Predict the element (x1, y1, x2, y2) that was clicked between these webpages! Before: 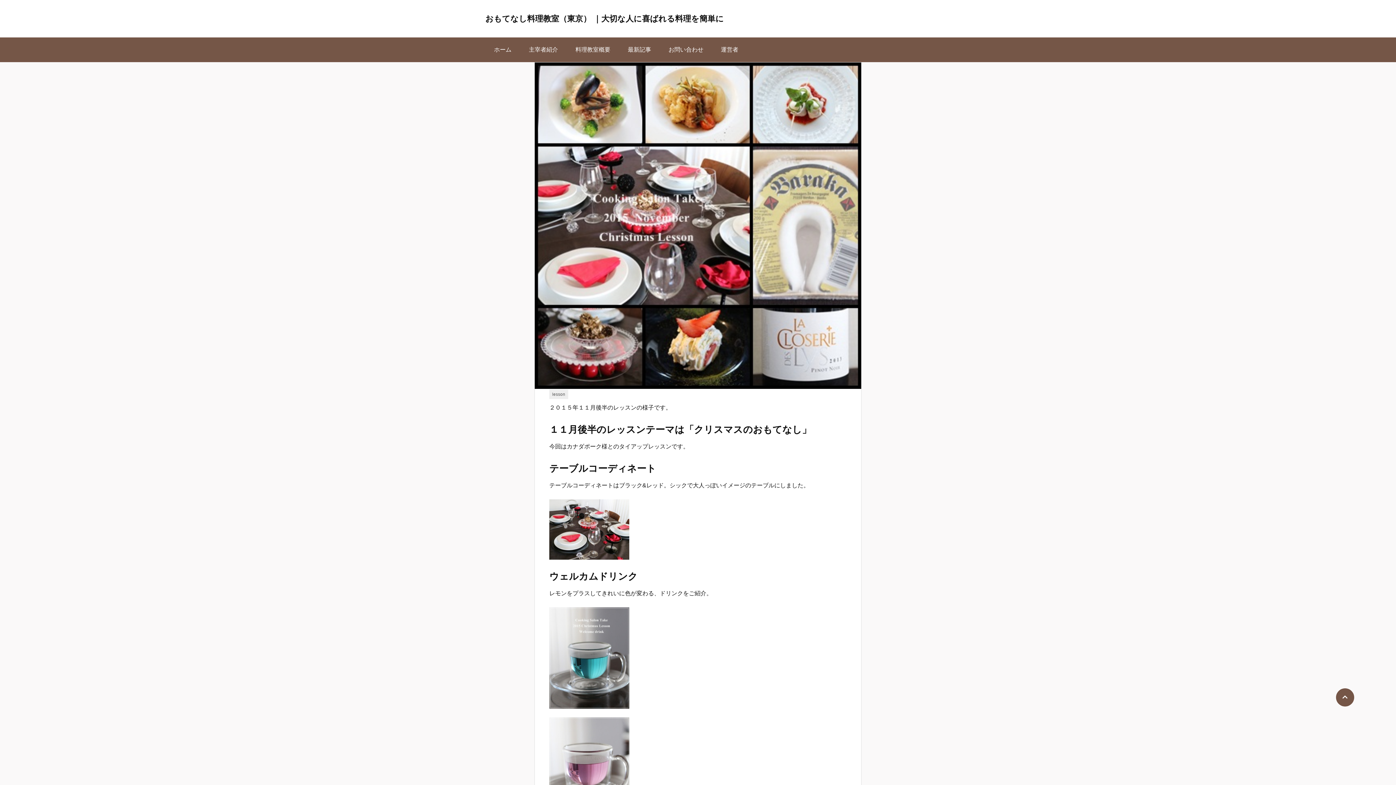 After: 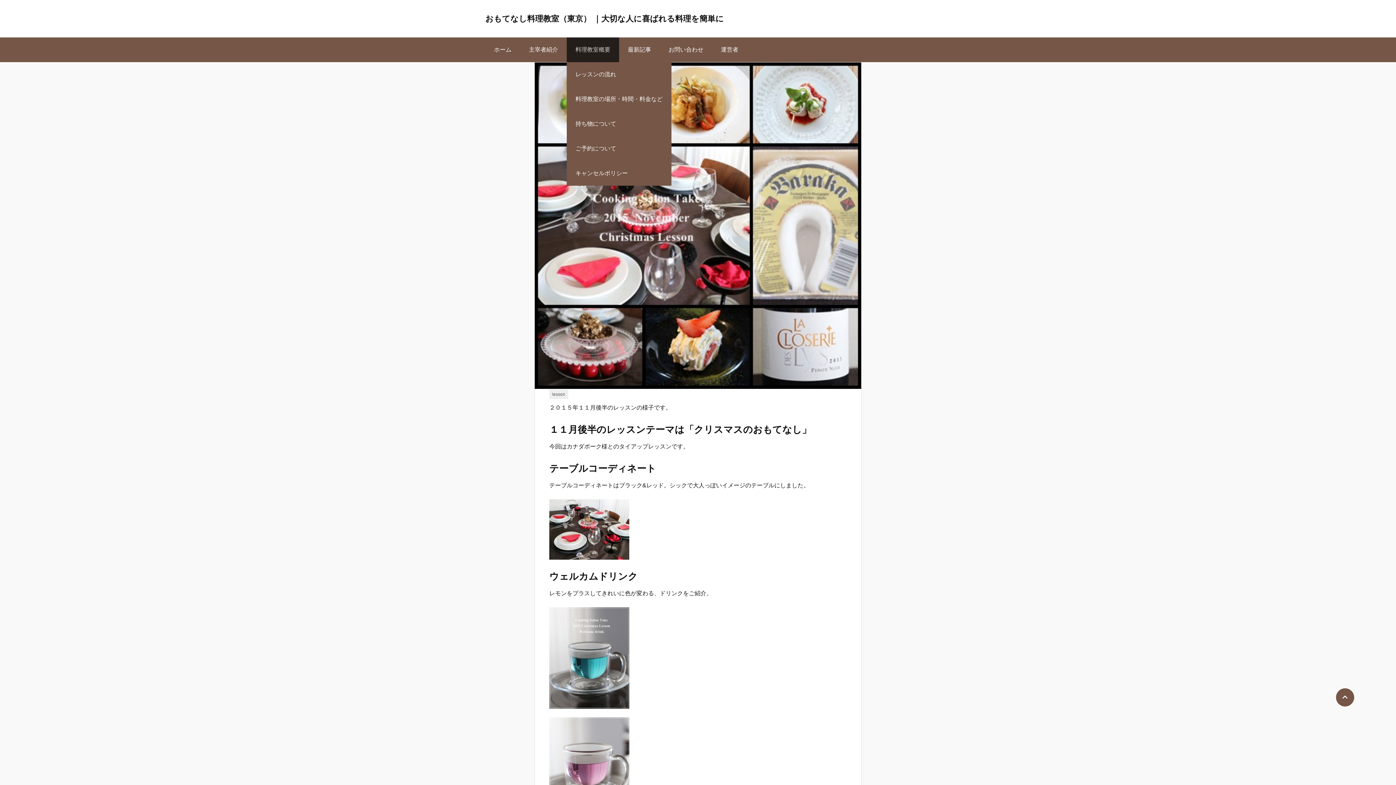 Action: label: 料理教室概要 bbox: (566, 37, 619, 62)